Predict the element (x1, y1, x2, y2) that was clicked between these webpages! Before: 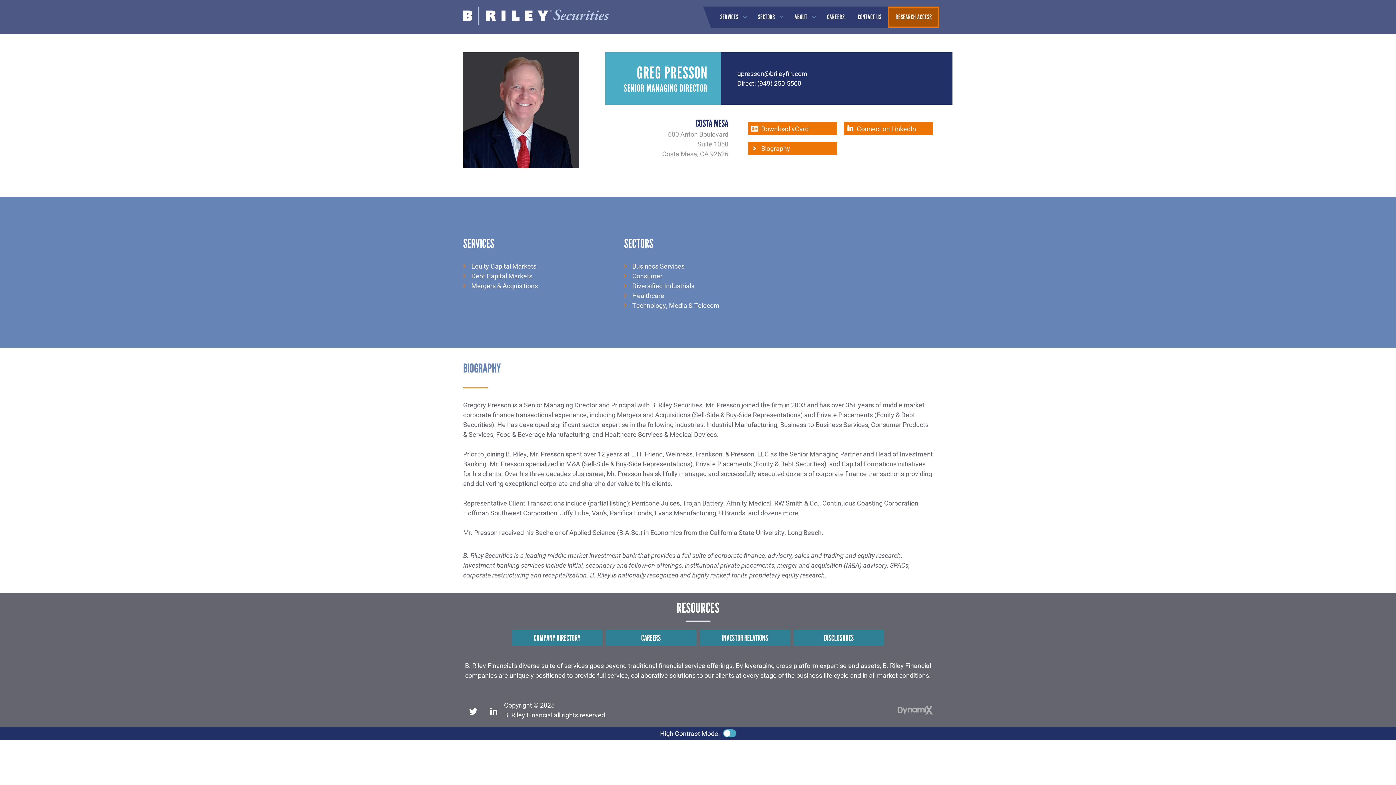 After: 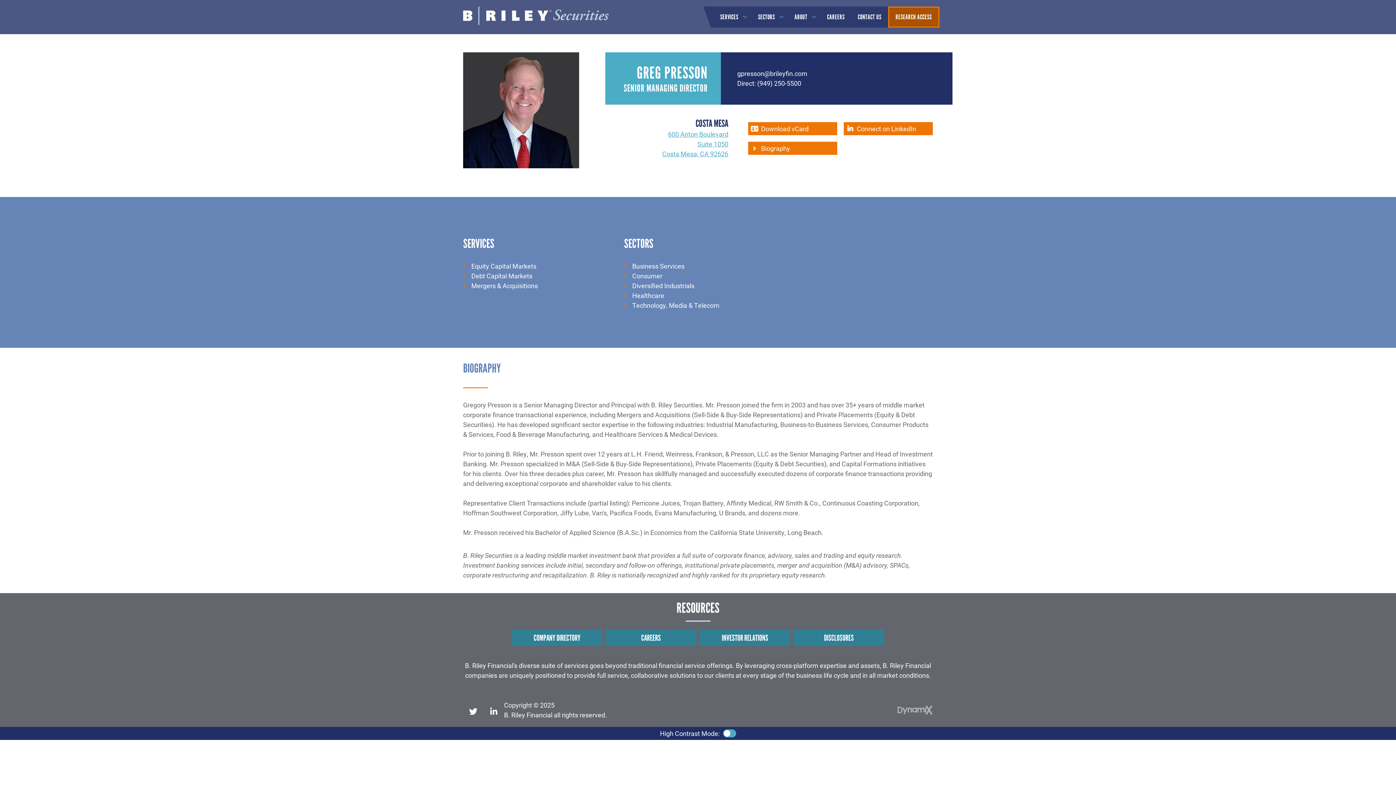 Action: label: 600 Anton Boulevard

Suite 1050

Costa Mesa, CA 92626 bbox: (605, 129, 728, 158)